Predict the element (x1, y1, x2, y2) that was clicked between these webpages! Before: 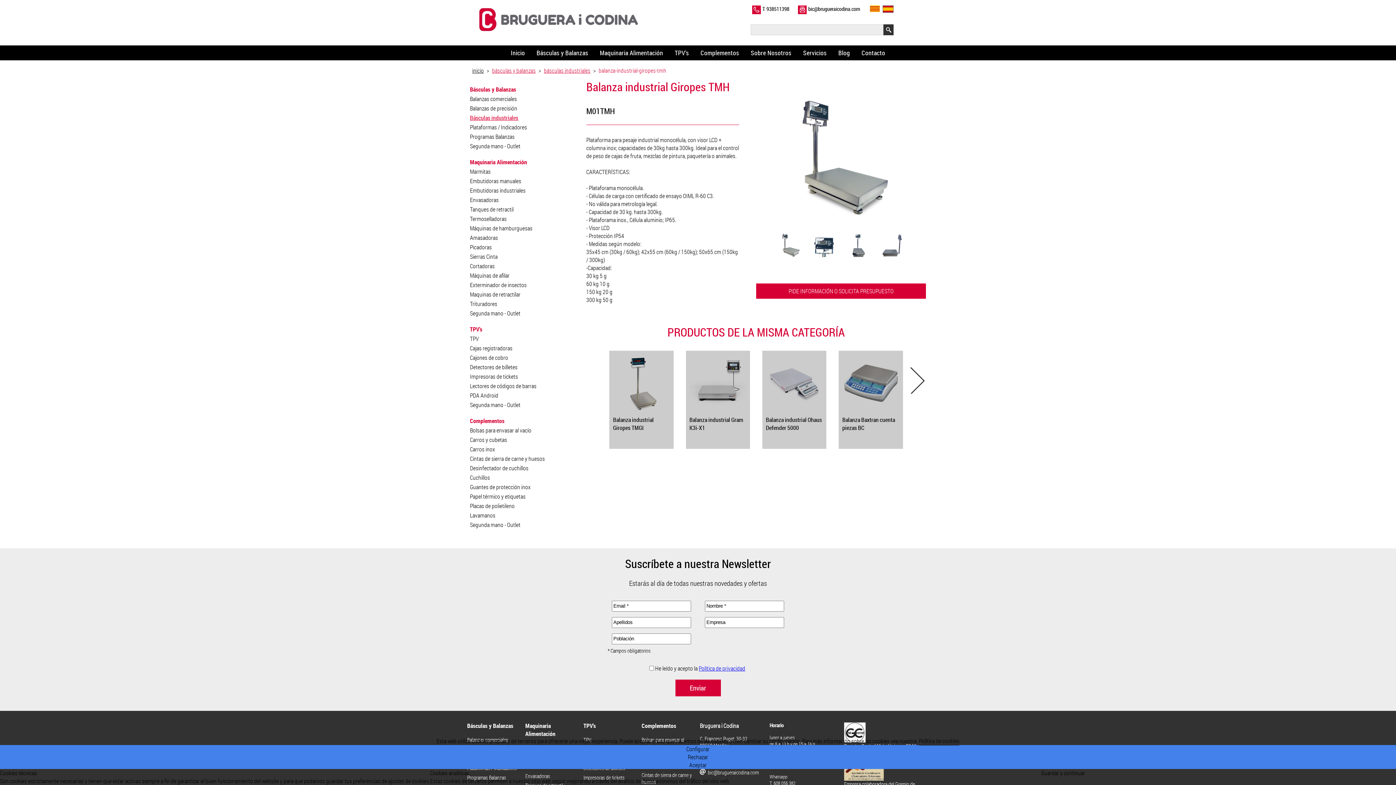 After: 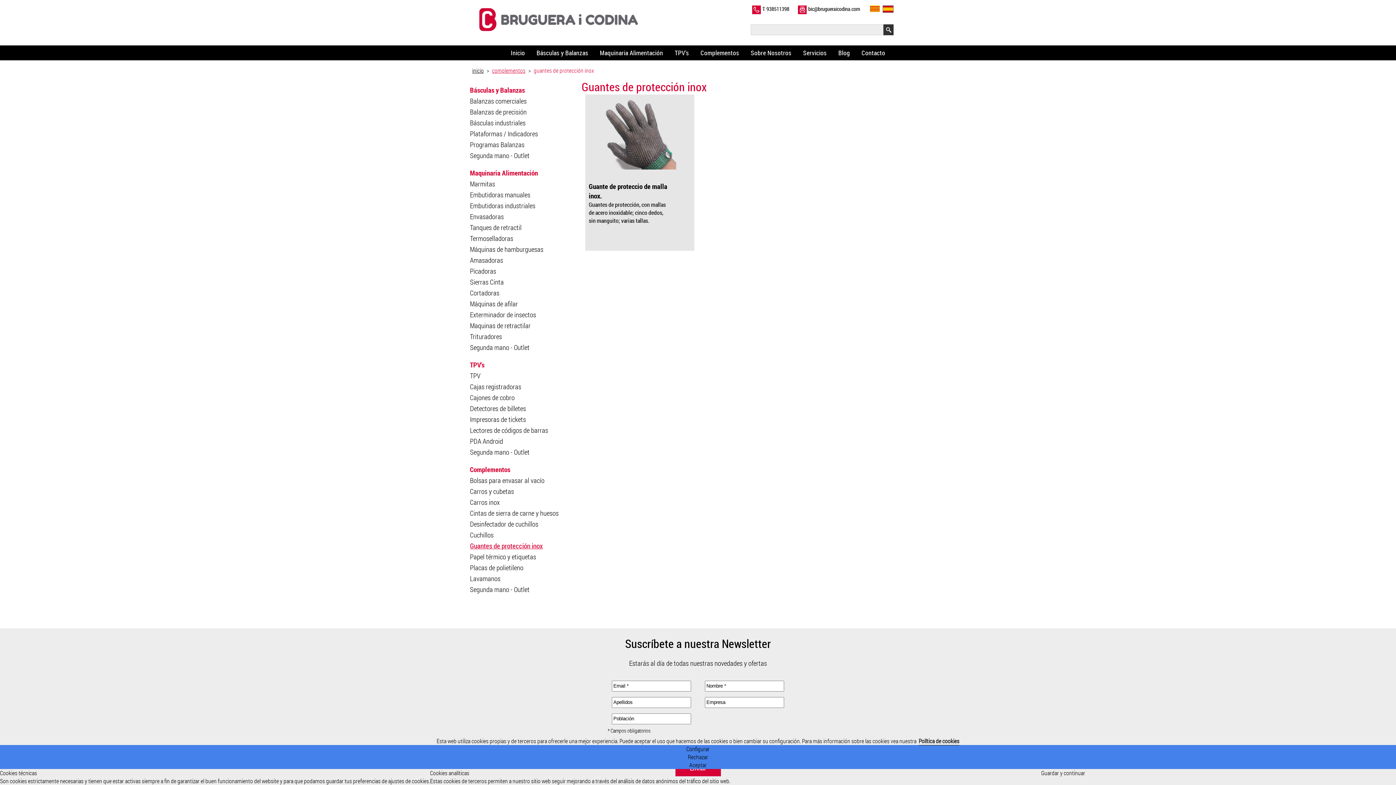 Action: label: Guantes de protección inox bbox: (470, 483, 530, 491)